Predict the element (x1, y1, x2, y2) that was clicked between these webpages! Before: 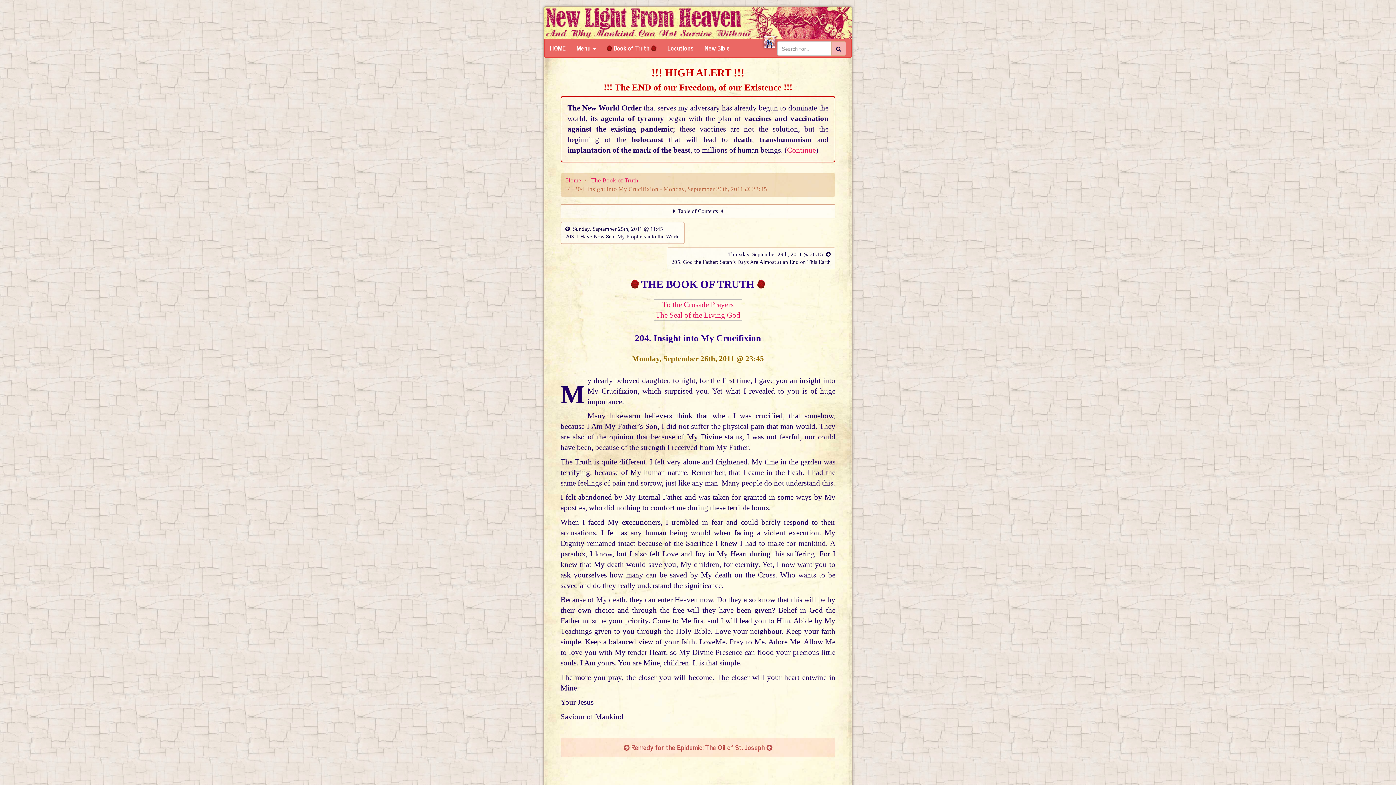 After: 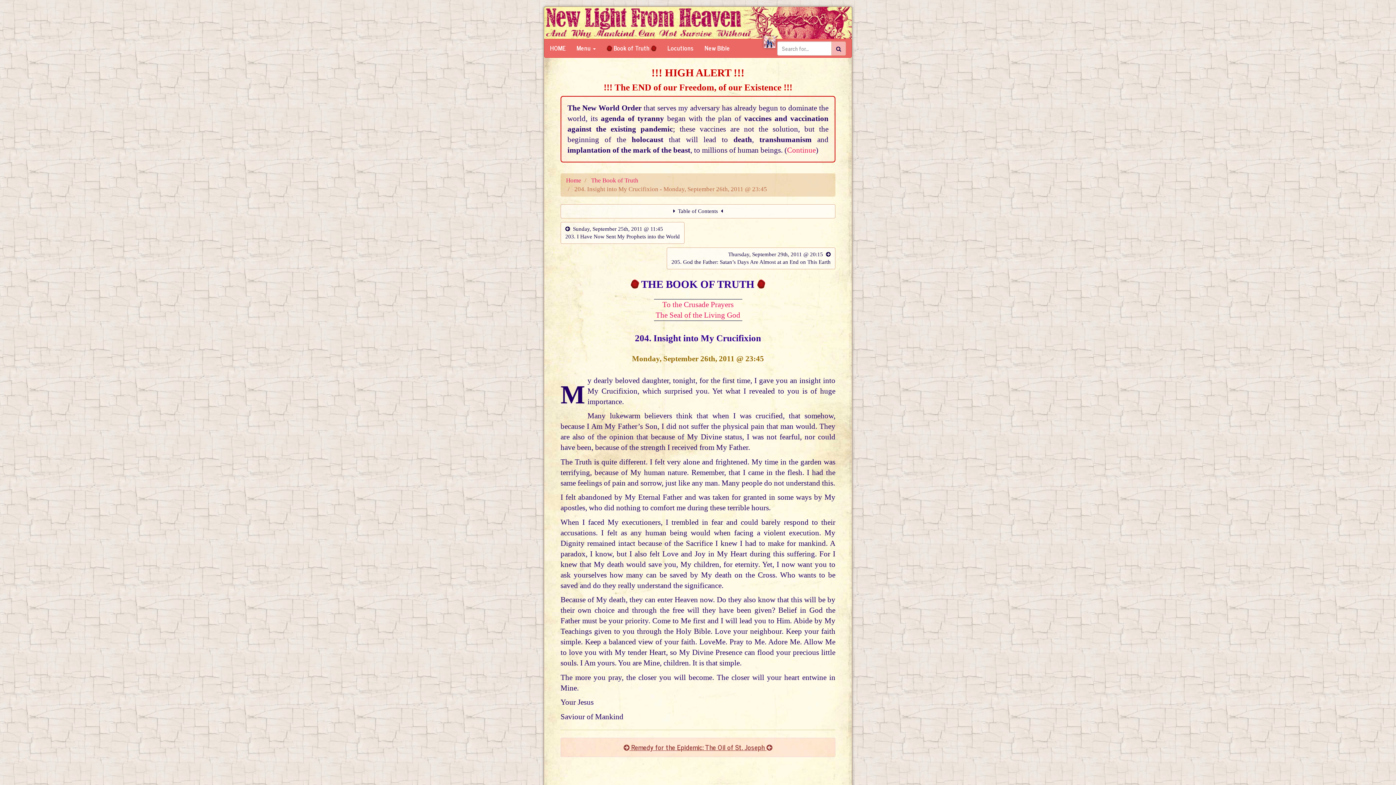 Action: bbox: (623, 741, 772, 752) label:  Remedy for the Epidemic: The Oil of St. Joseph 